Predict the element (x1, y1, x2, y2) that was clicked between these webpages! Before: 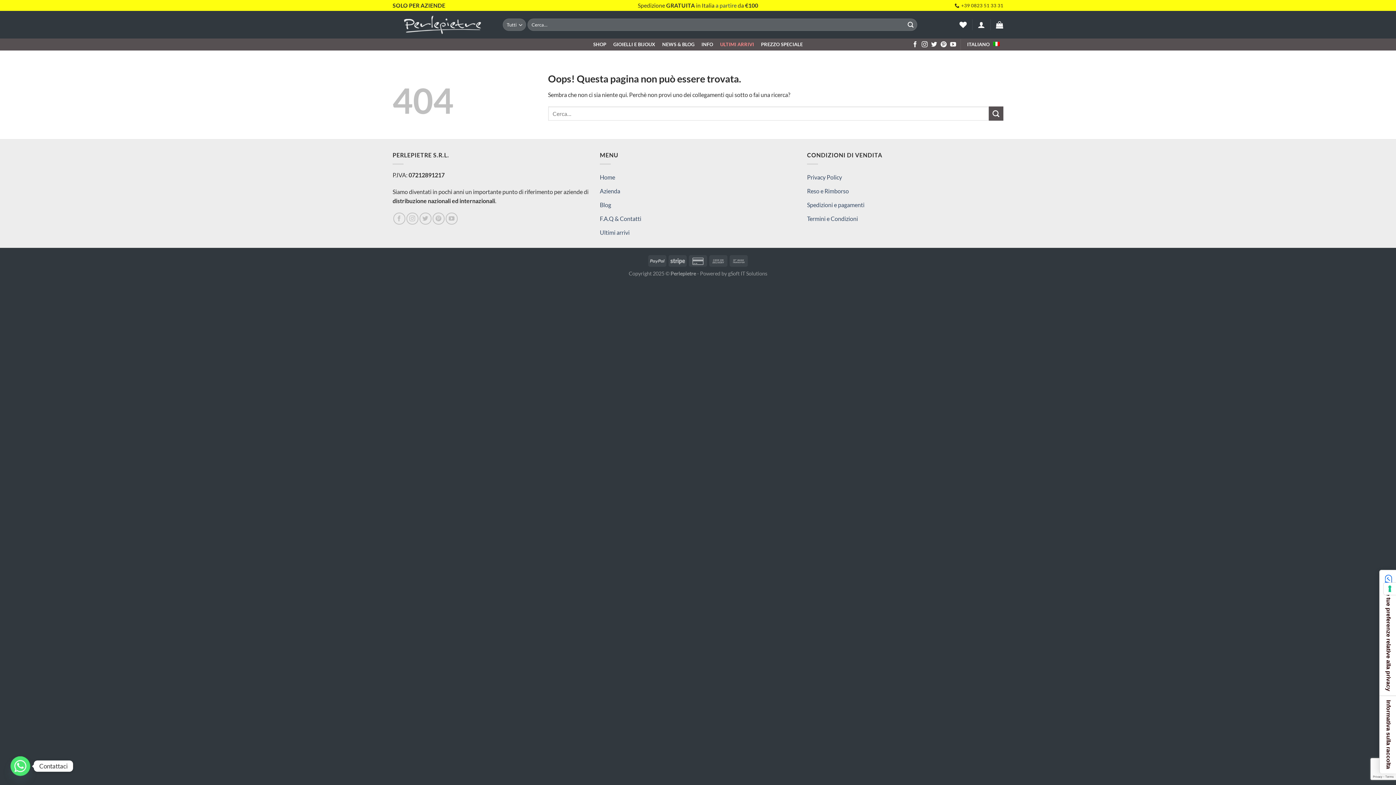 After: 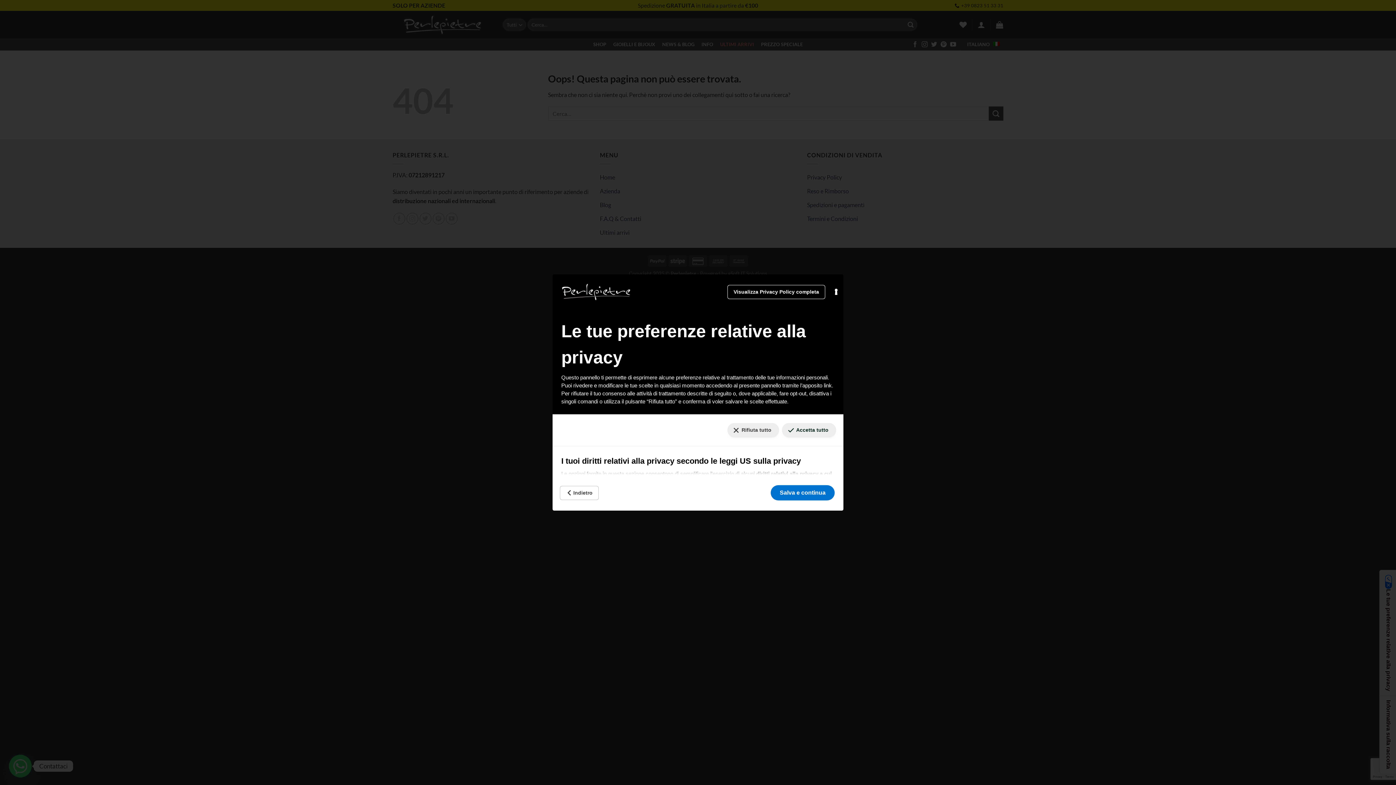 Action: label: Le tue preferenze relative al consenso per le tecnologie di tracciamento bbox: (1384, 582, 1396, 595)